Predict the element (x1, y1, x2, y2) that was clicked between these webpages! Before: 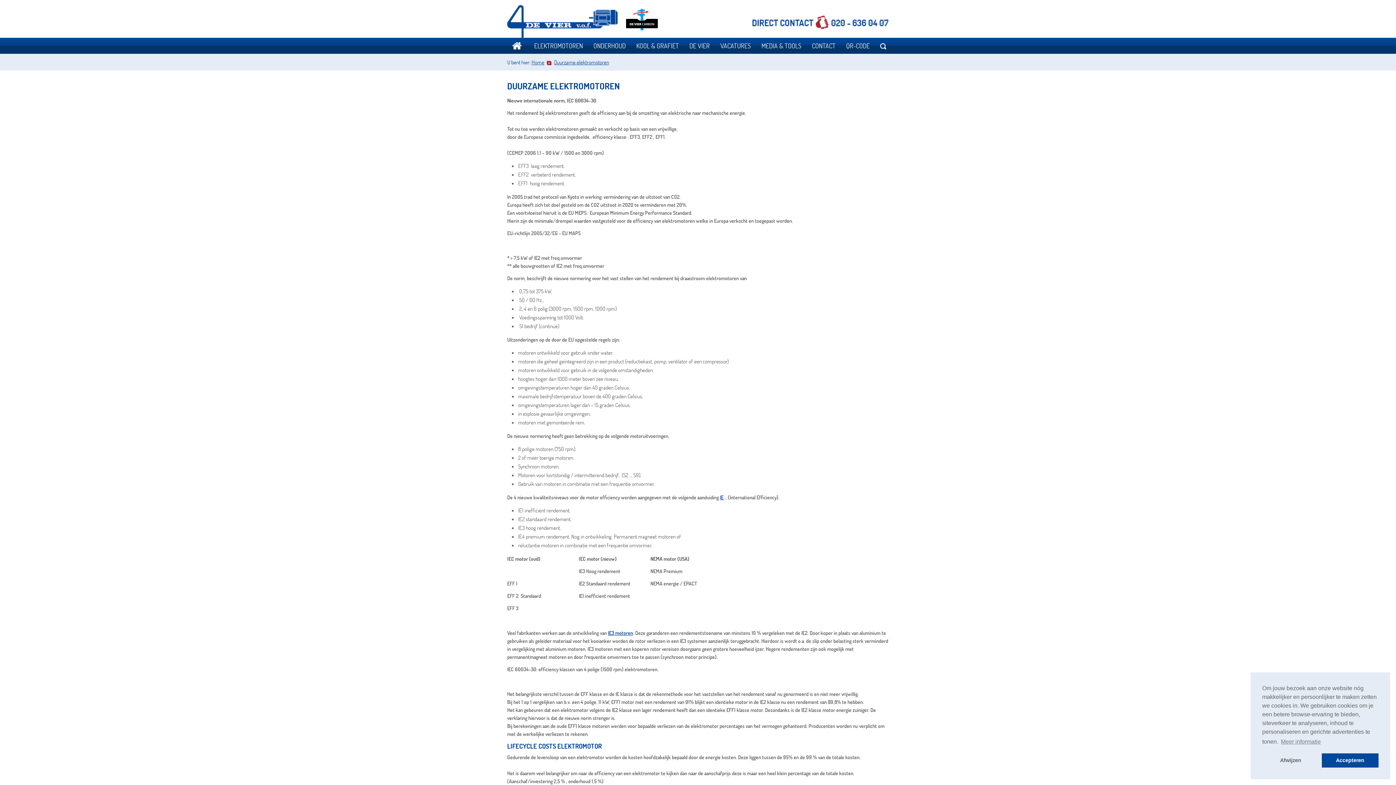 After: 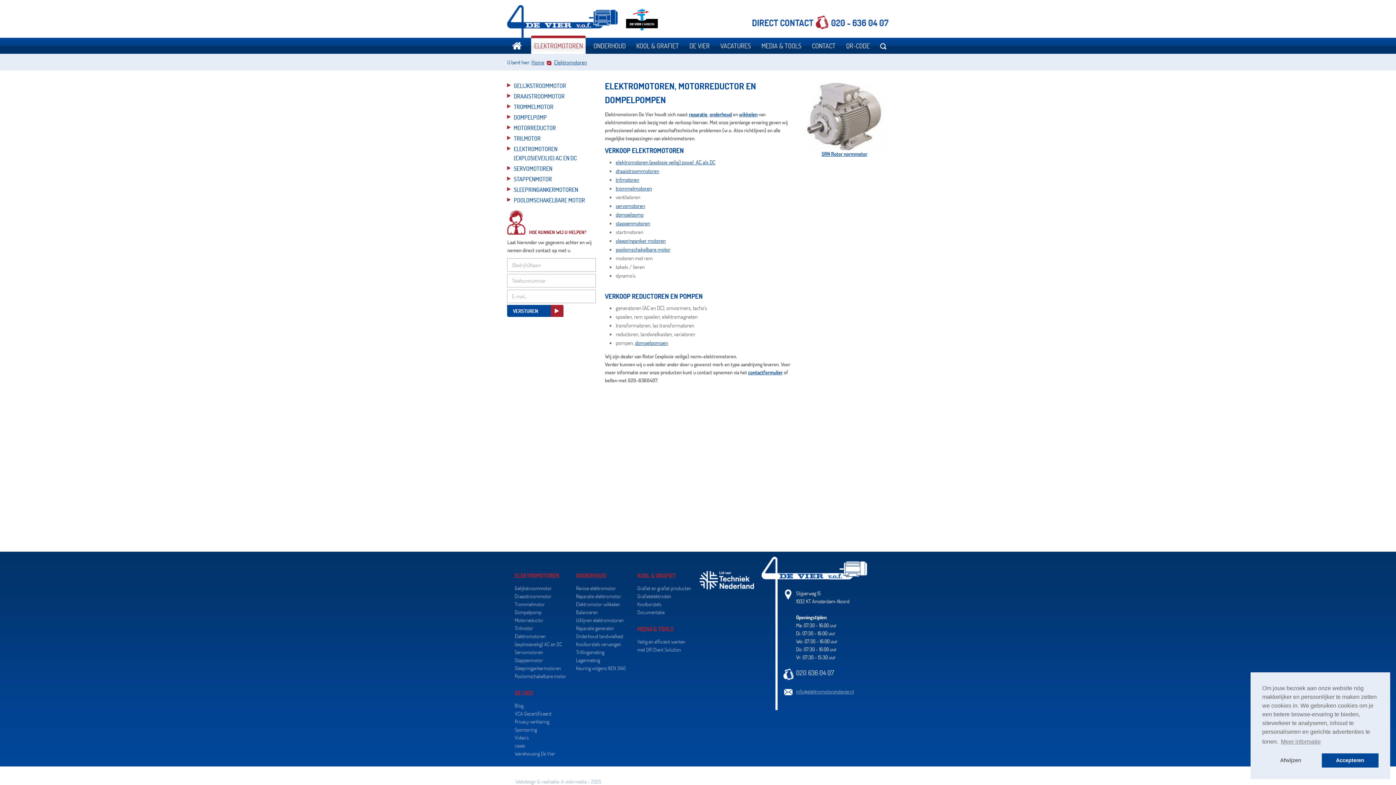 Action: label: ELEKTROMOTOREN bbox: (531, 35, 585, 53)